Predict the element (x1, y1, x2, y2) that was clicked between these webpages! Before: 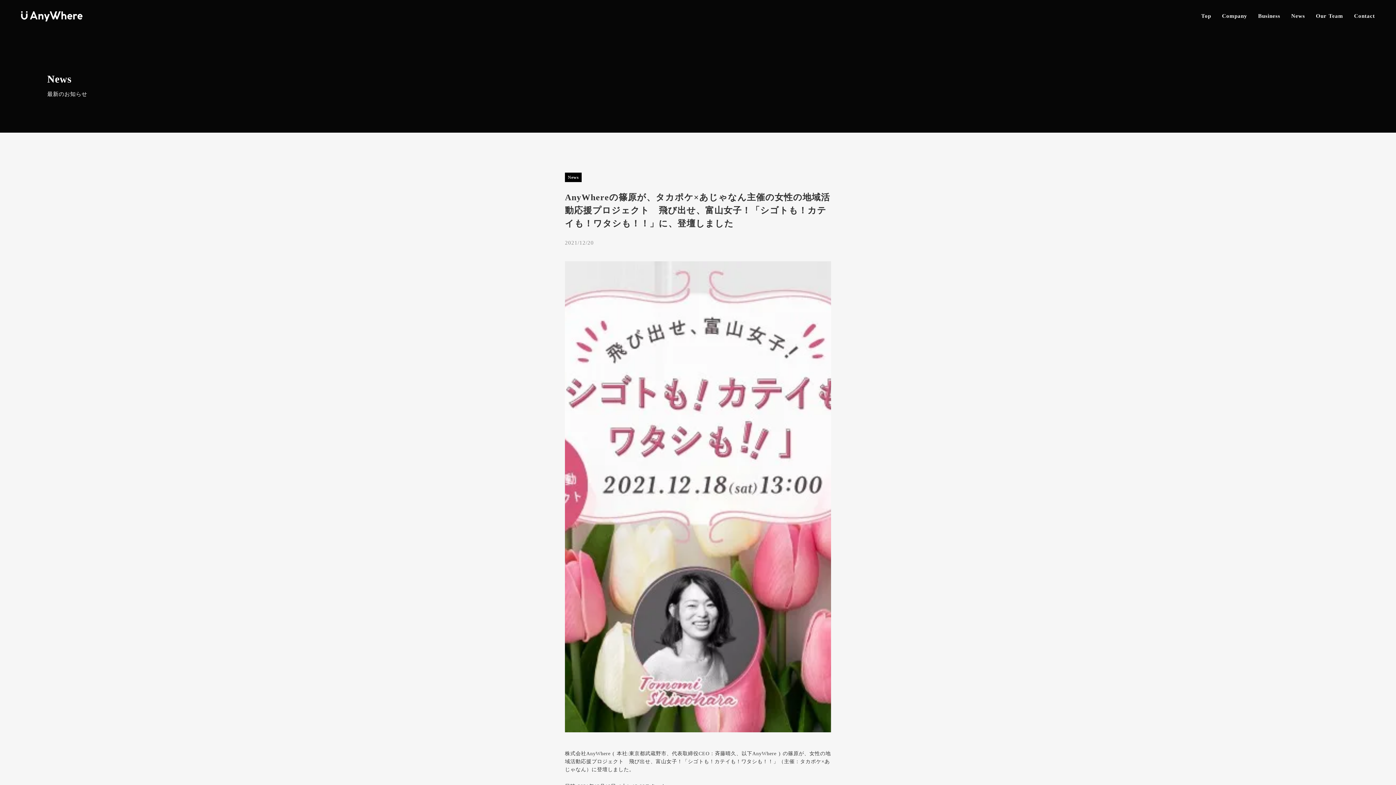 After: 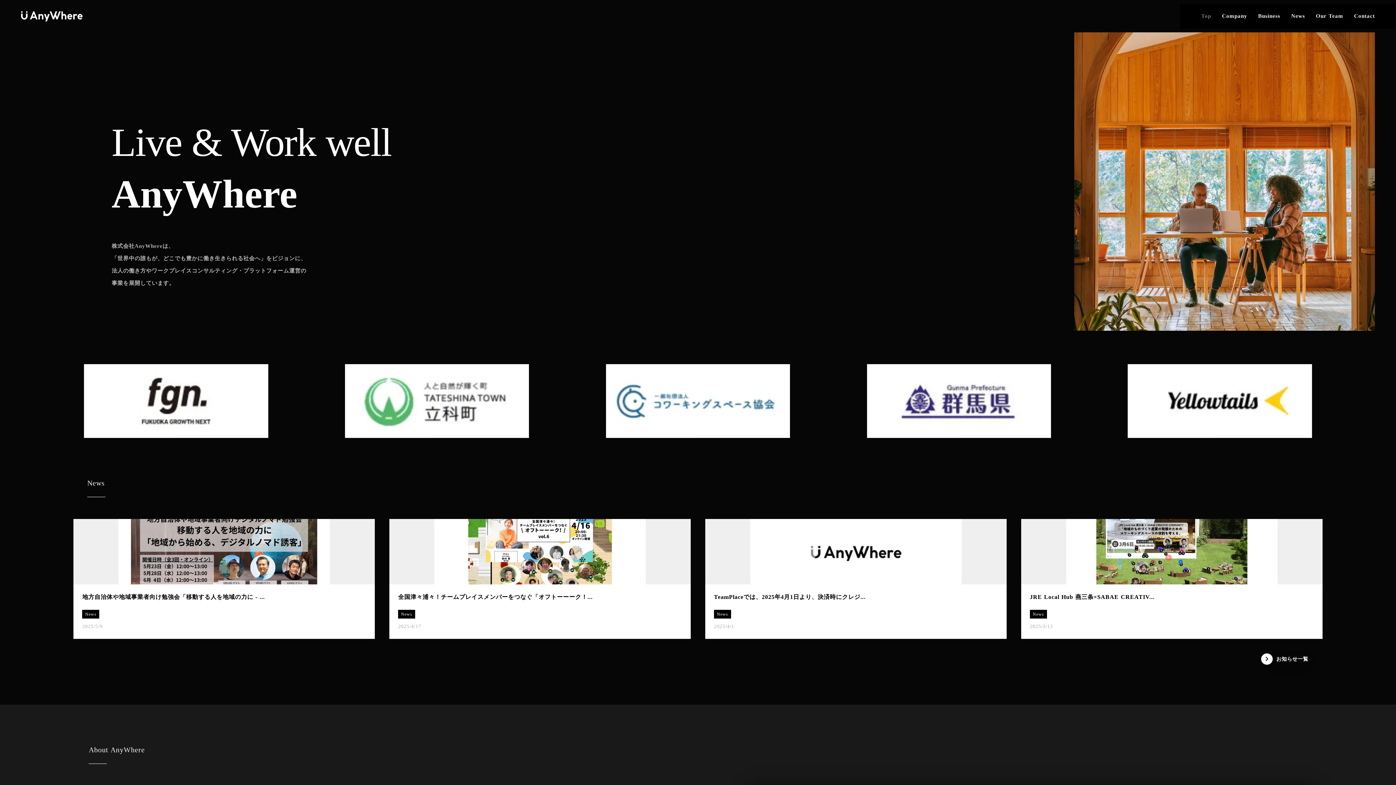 Action: label: Top bbox: (1201, 12, 1211, 20)